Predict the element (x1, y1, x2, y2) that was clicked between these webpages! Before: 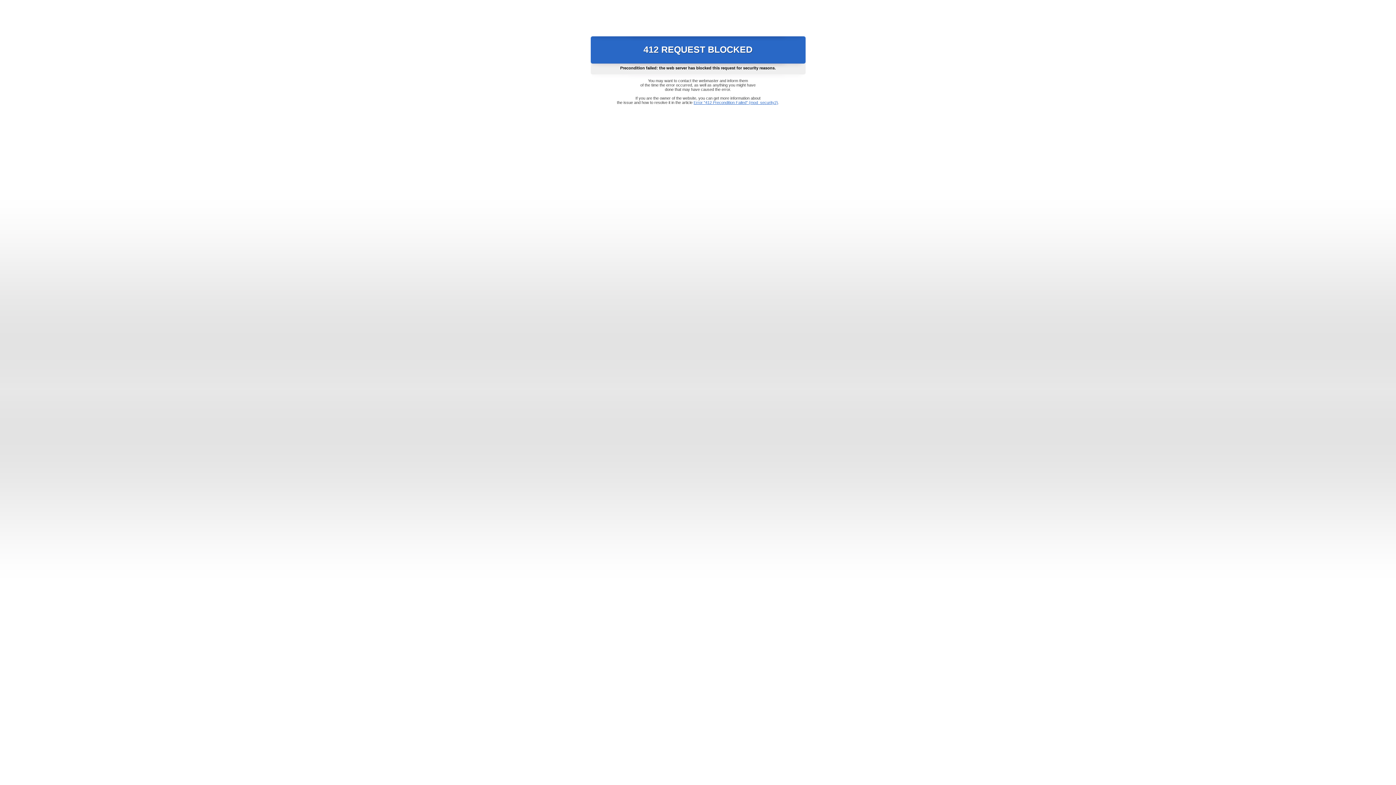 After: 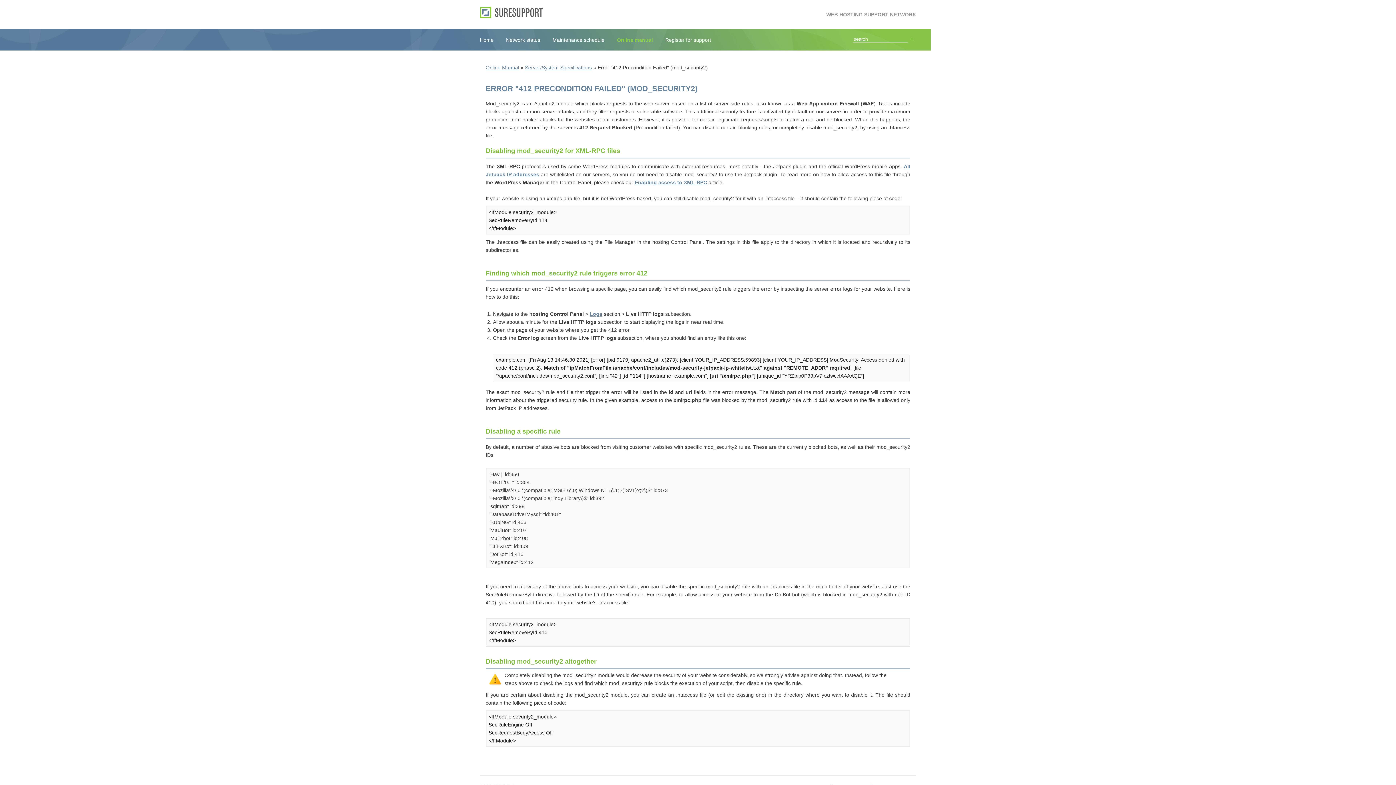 Action: bbox: (693, 100, 778, 104) label: Error "412 Precondition Failed" (mod_security2)